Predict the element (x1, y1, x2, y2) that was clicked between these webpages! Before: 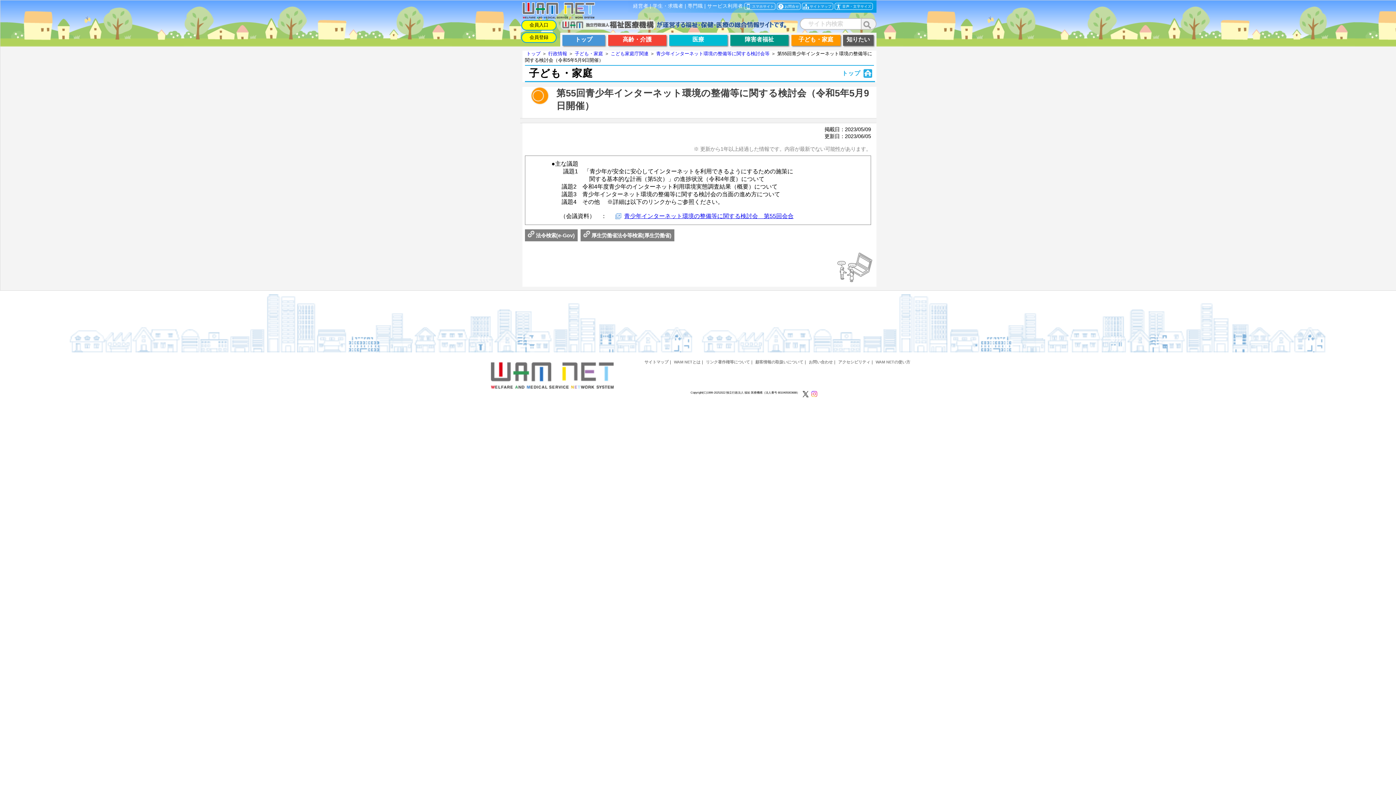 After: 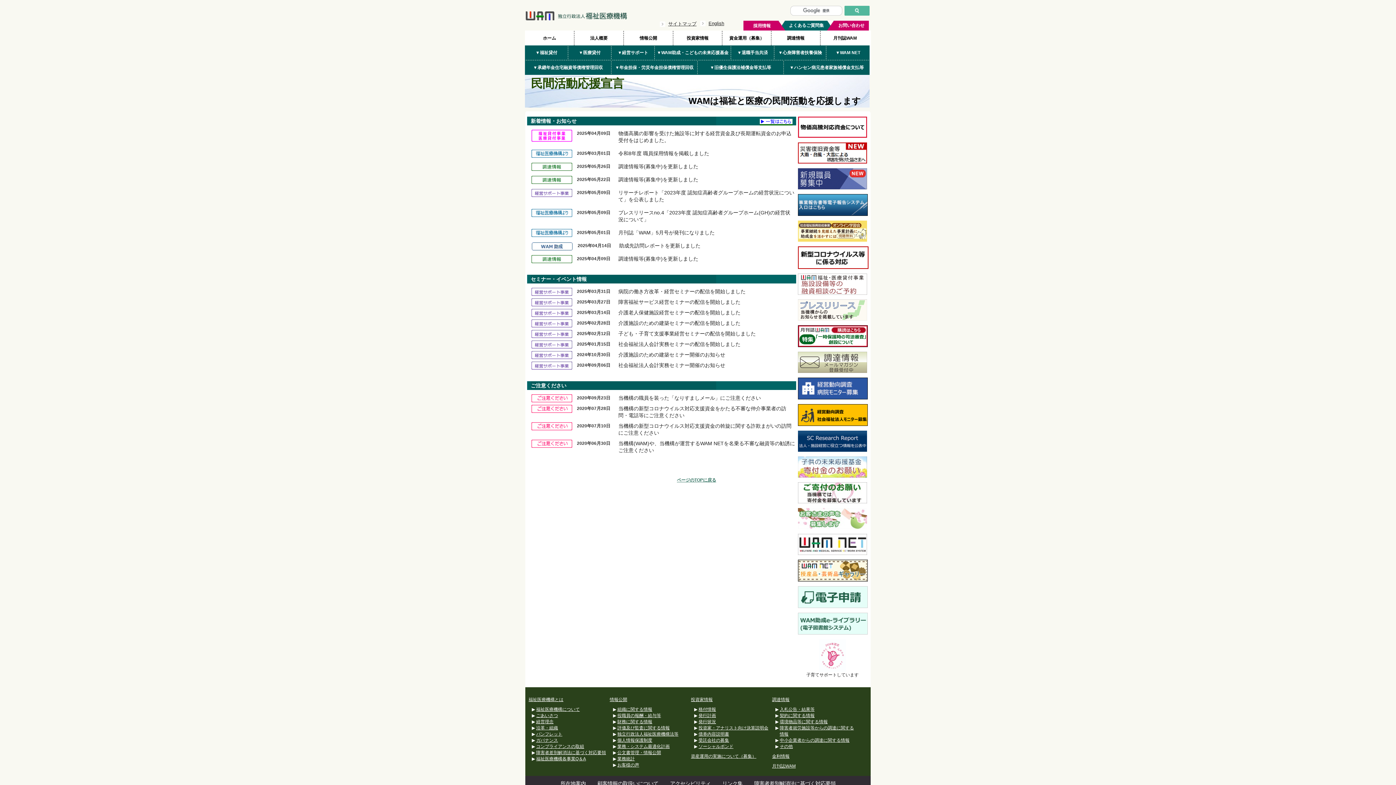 Action: bbox: (560, 24, 786, 30)